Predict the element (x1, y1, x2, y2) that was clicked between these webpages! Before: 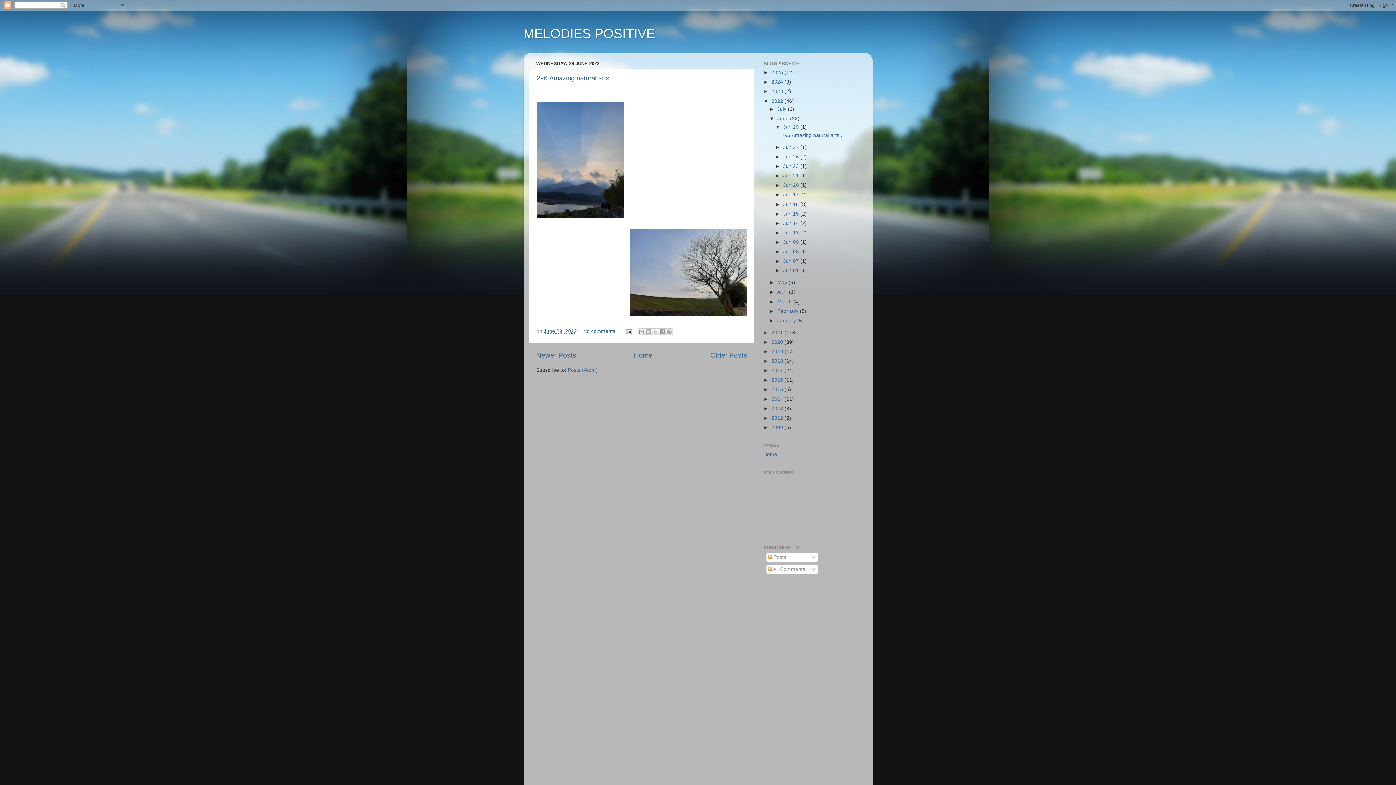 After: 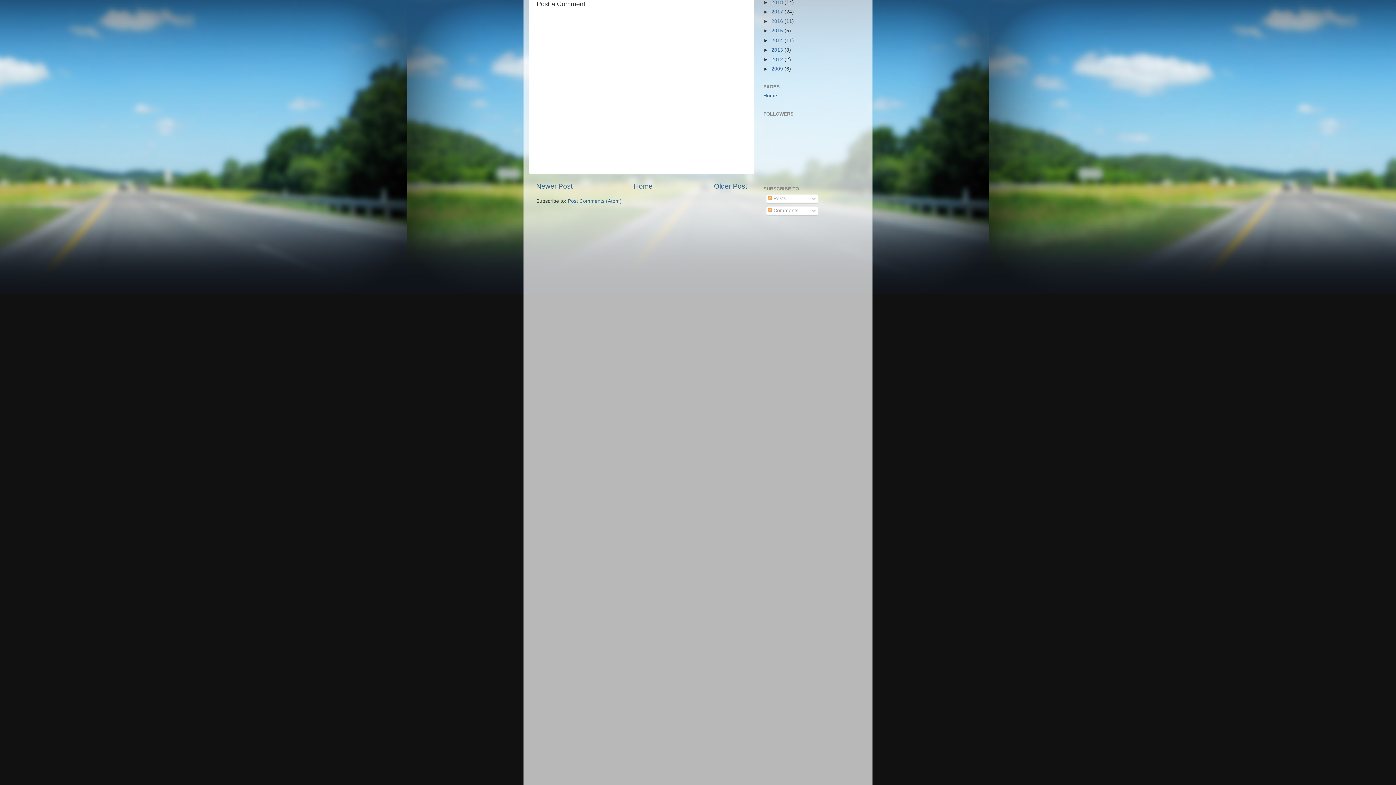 Action: label: No comments:  bbox: (583, 328, 618, 334)